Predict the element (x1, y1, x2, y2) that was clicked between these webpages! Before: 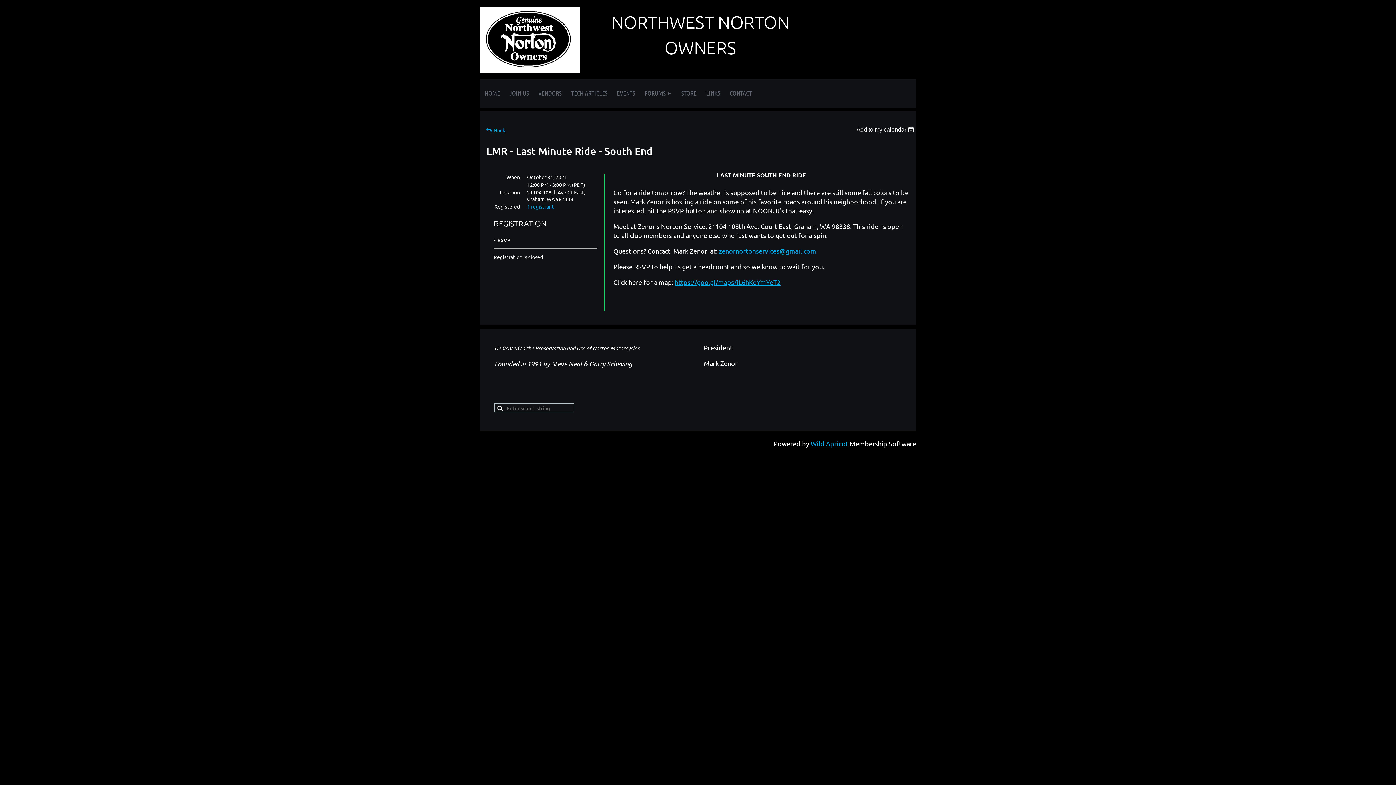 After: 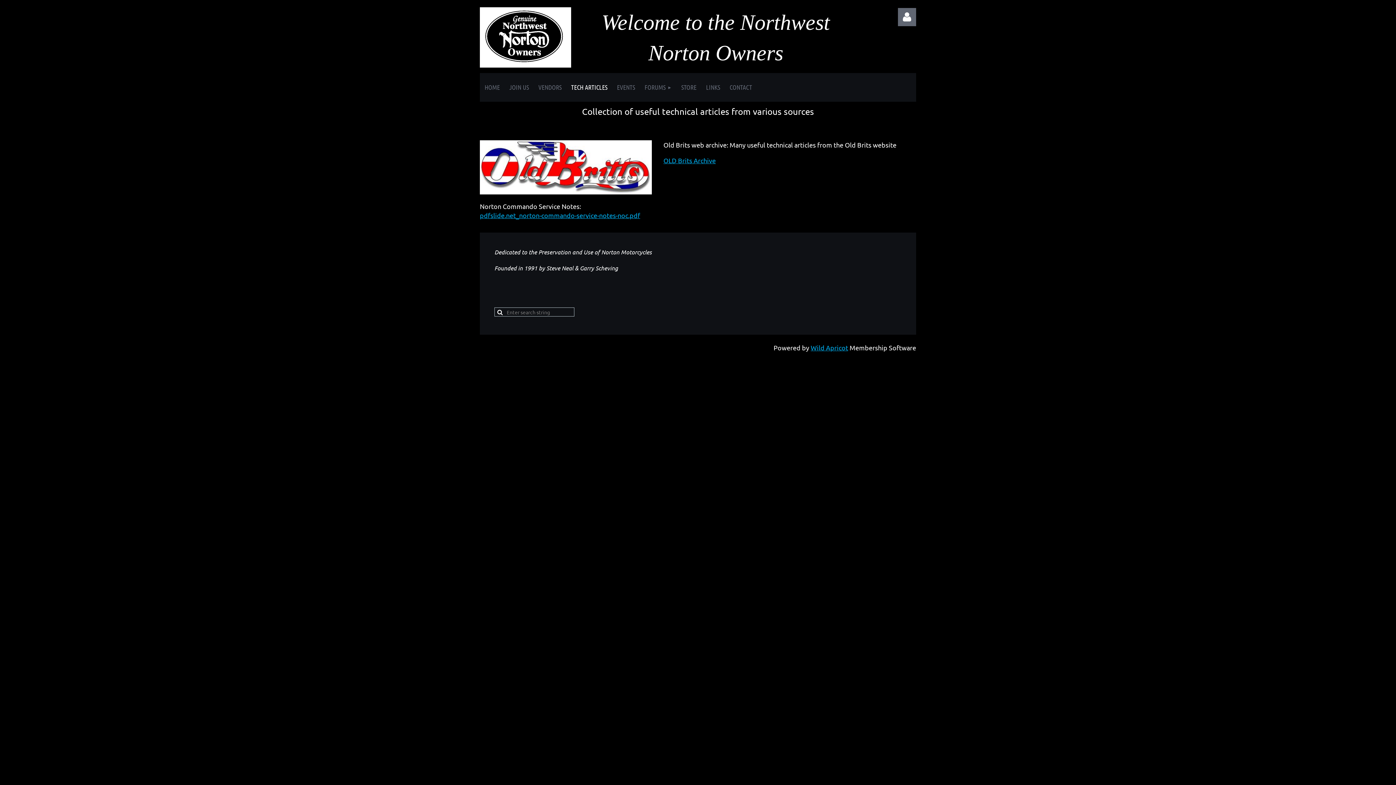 Action: bbox: (566, 78, 612, 107) label: TECH ARTICLES